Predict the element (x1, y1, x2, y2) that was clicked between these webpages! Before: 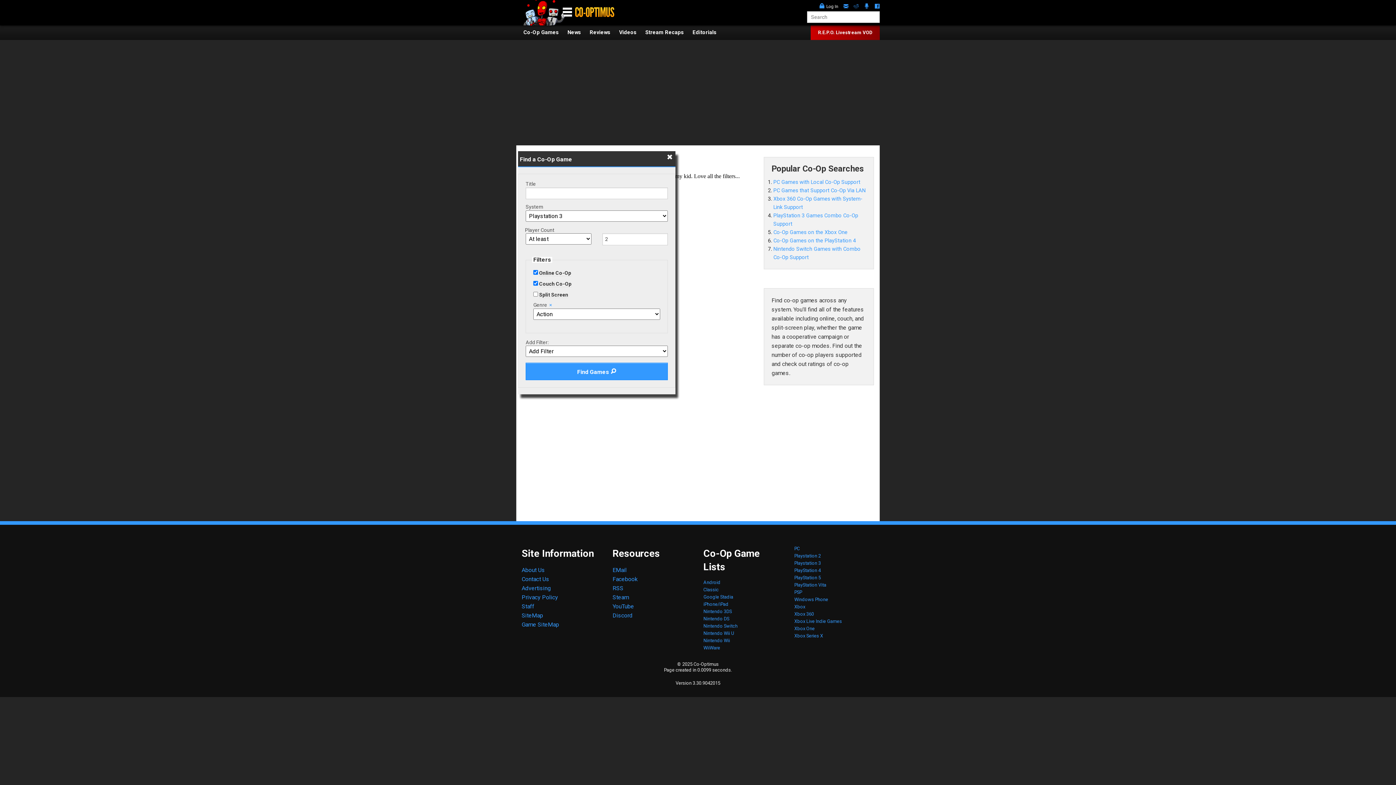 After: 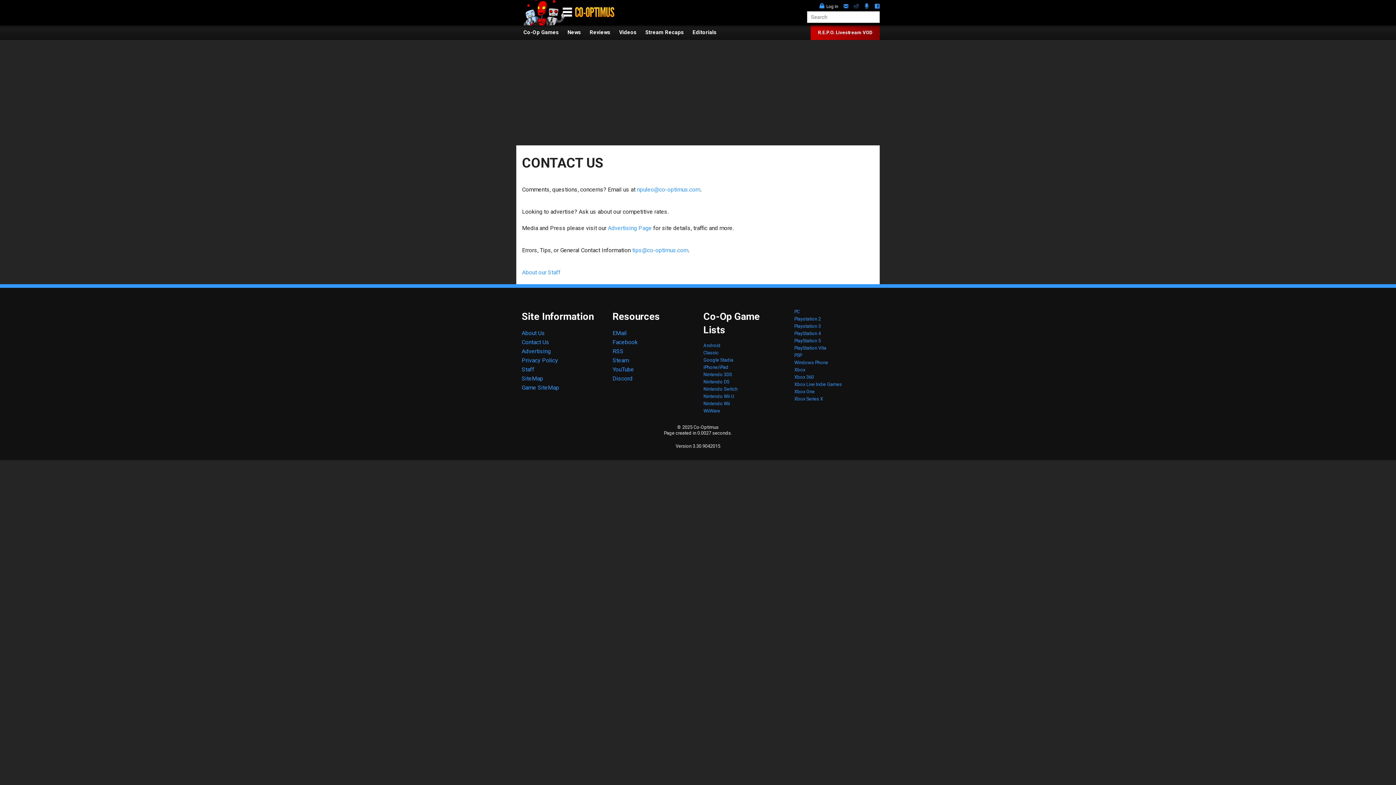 Action: label: Contact Us bbox: (521, 575, 549, 582)